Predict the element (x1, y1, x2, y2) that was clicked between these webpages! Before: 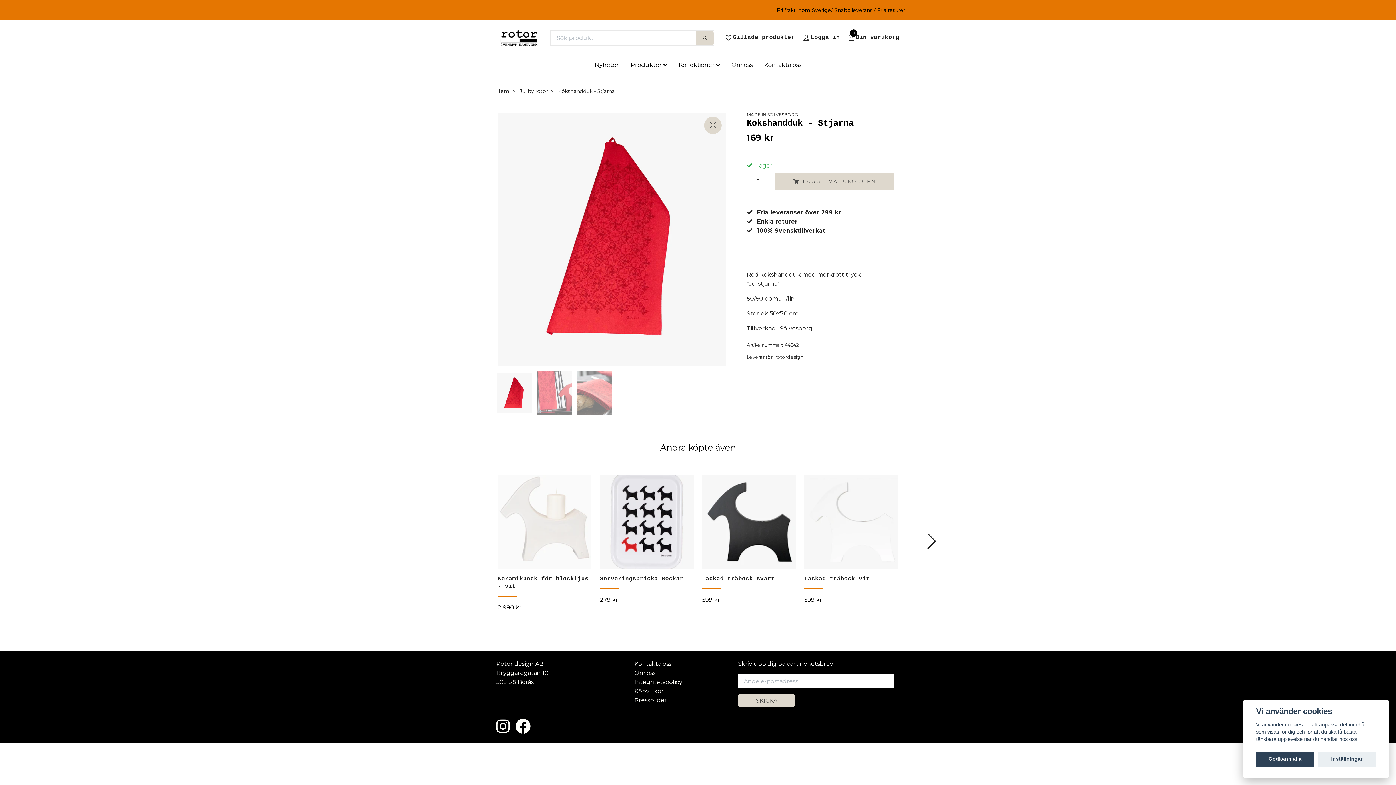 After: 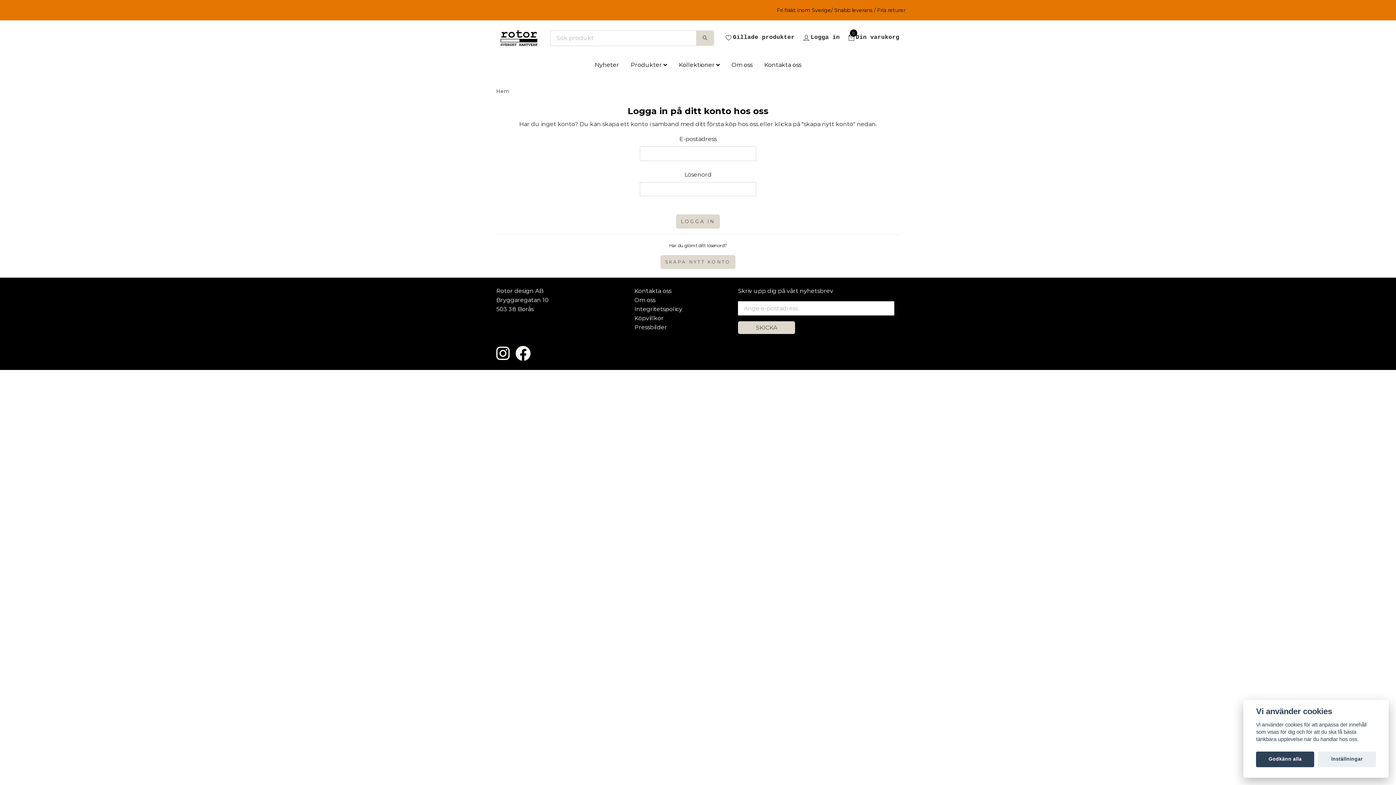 Action: label: Logga in bbox: (802, 33, 839, 42)